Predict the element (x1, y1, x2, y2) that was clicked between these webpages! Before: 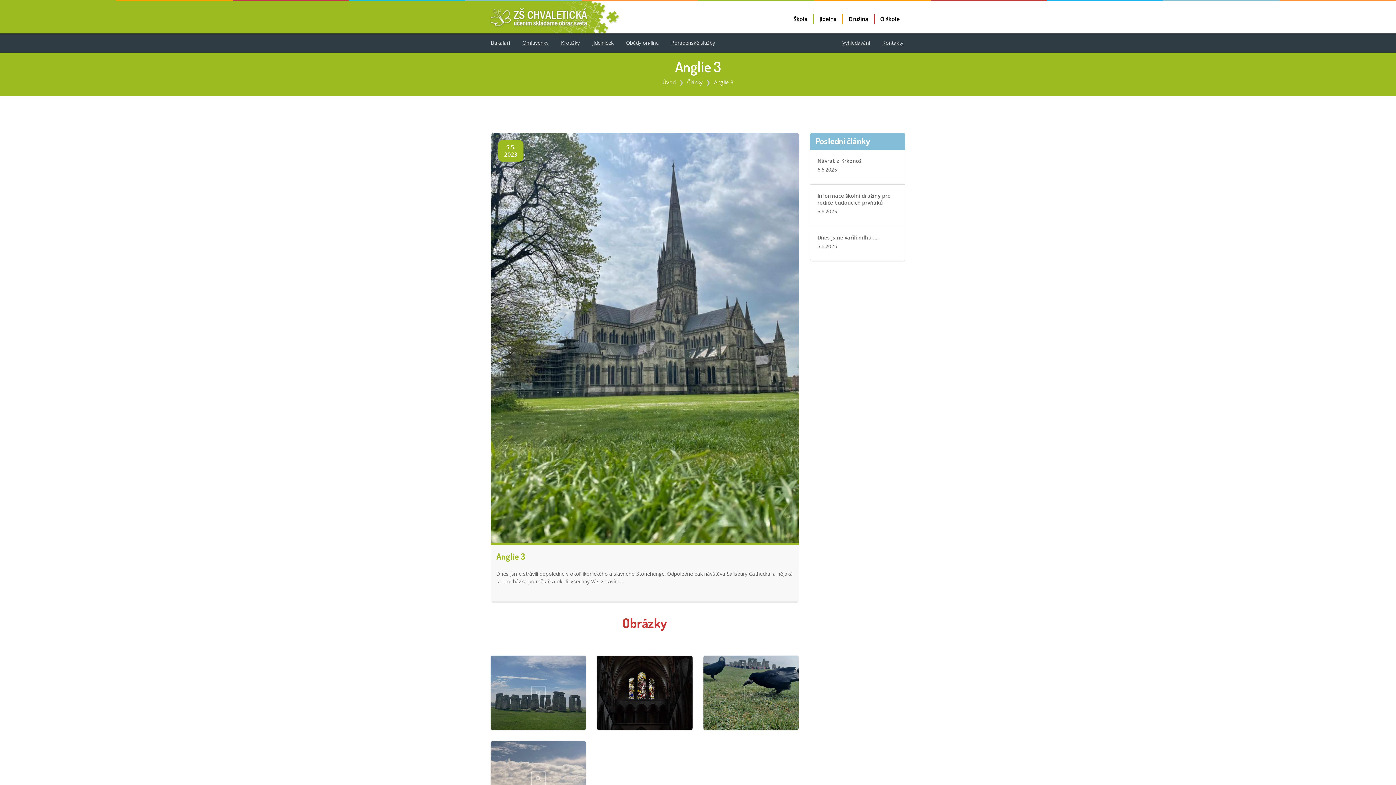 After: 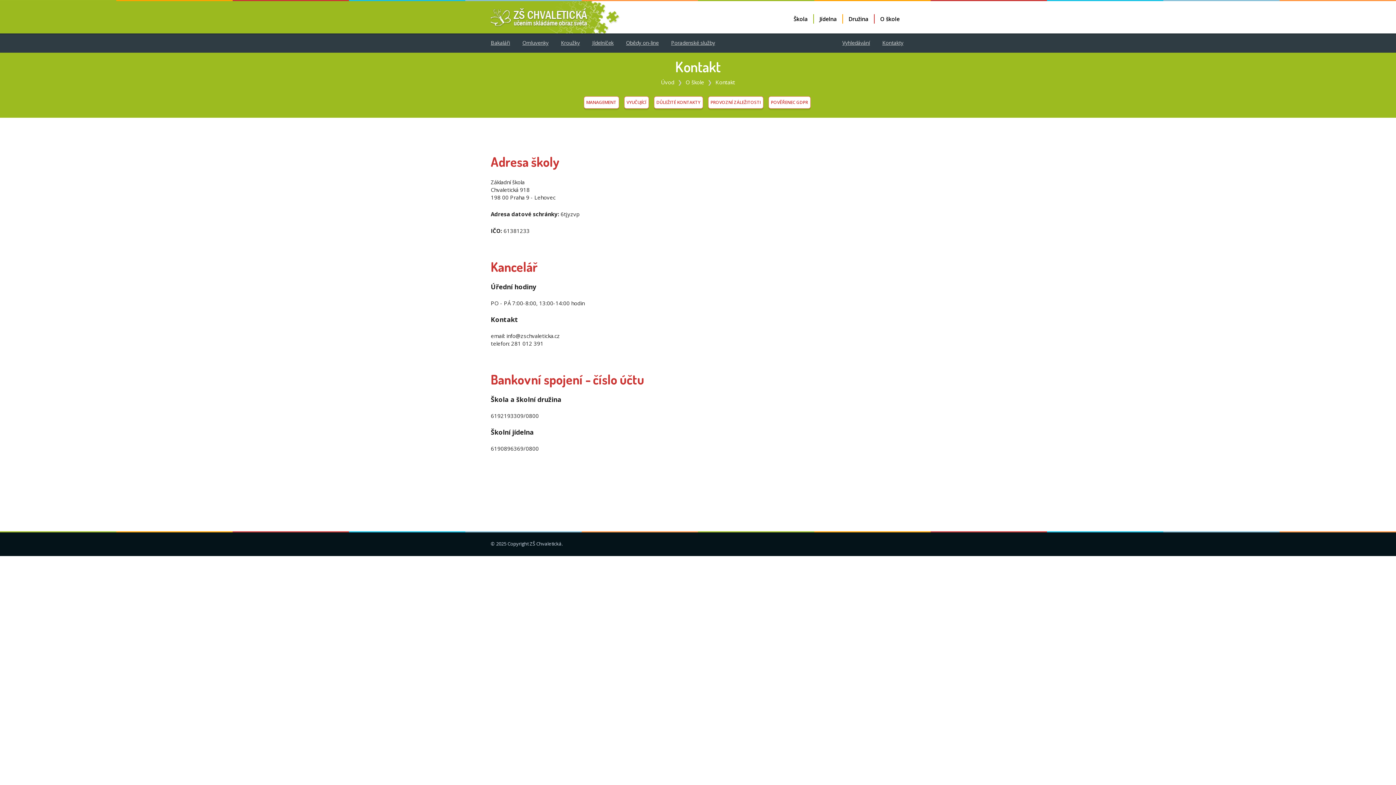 Action: bbox: (882, 39, 903, 46) label: Kontakty